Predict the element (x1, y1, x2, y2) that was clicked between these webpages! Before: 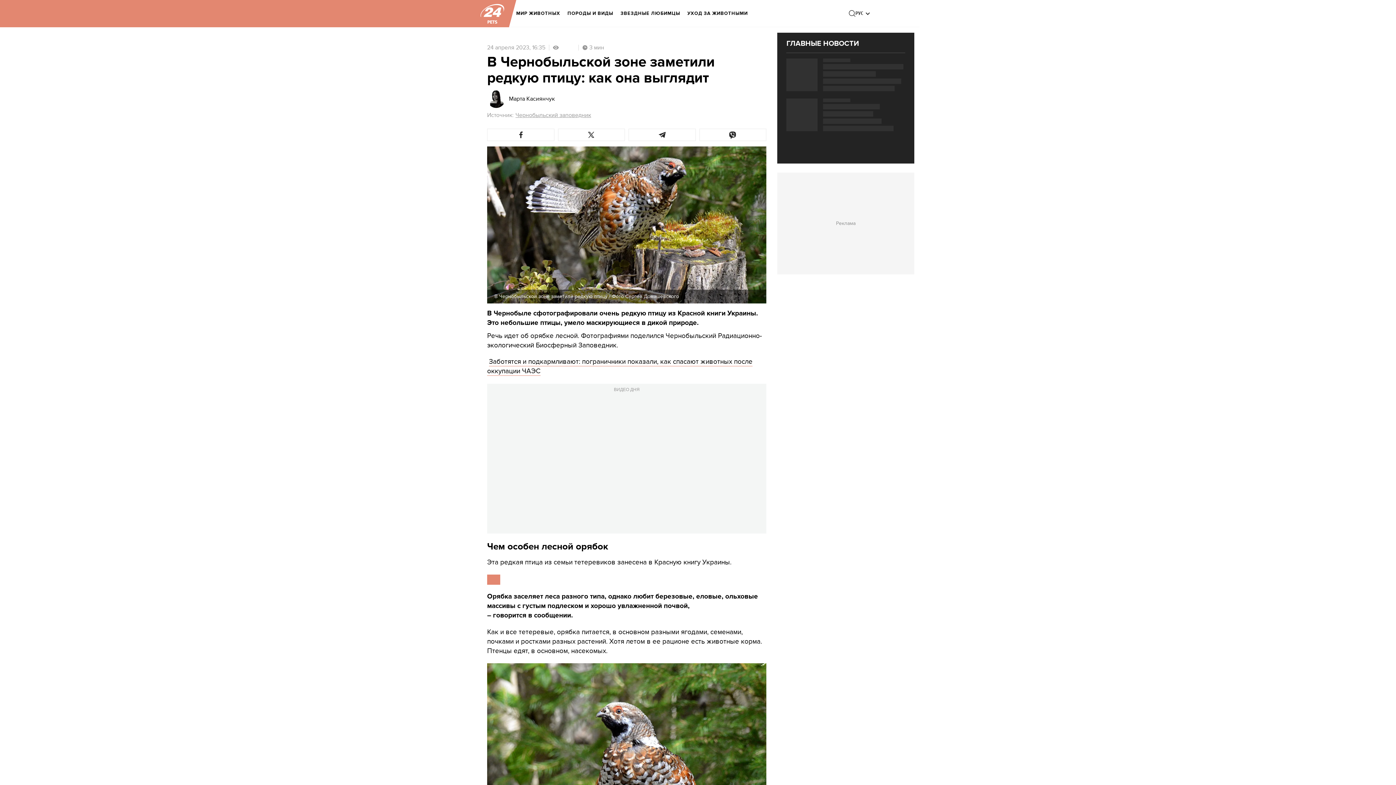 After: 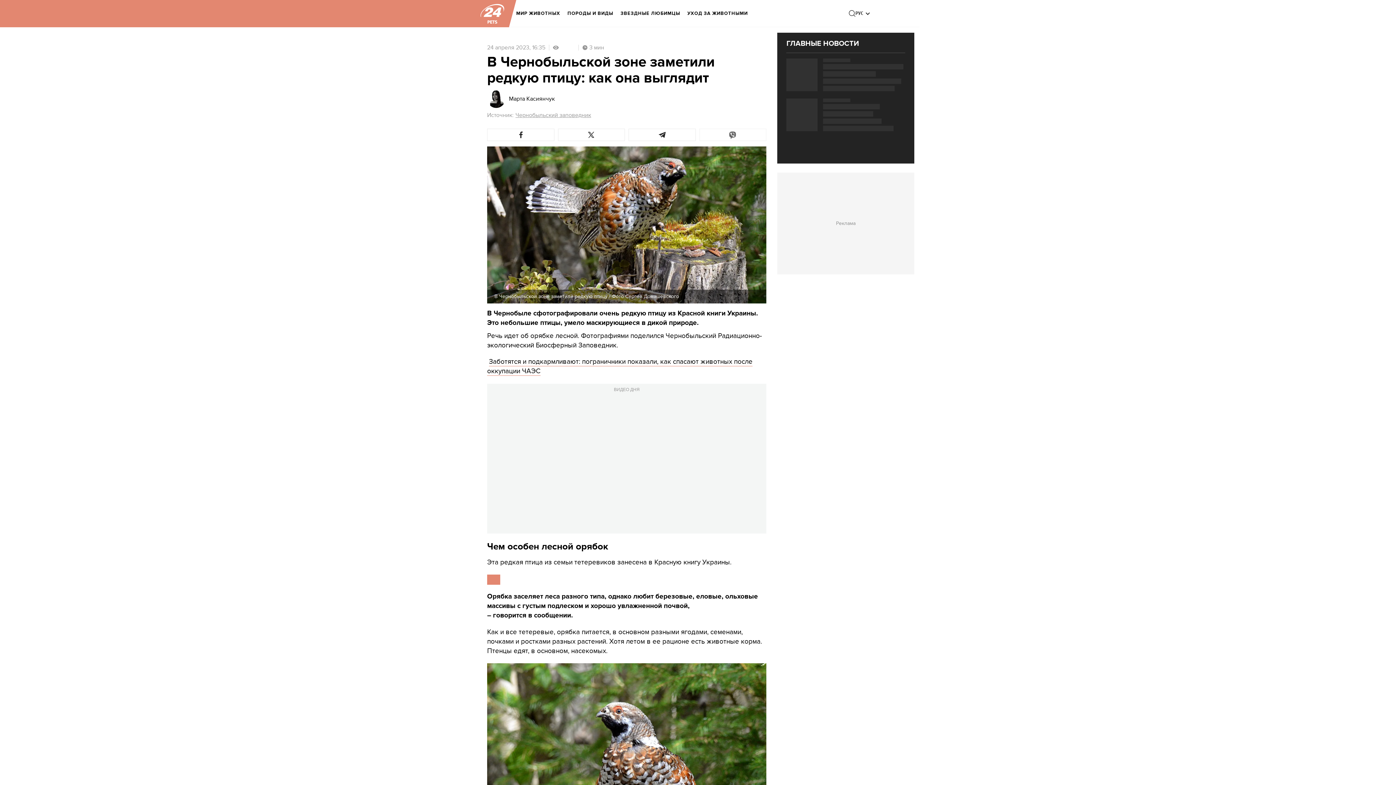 Action: bbox: (699, 128, 766, 141)